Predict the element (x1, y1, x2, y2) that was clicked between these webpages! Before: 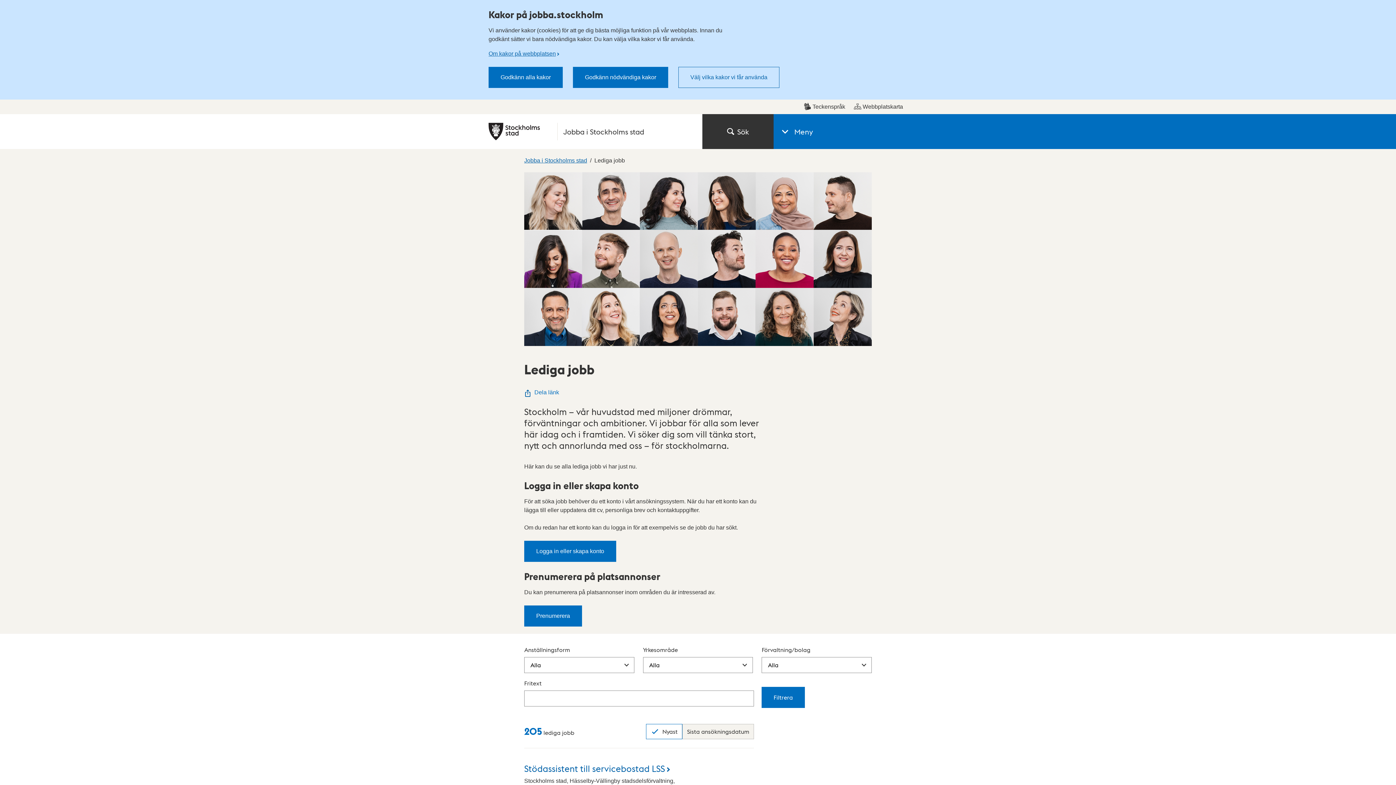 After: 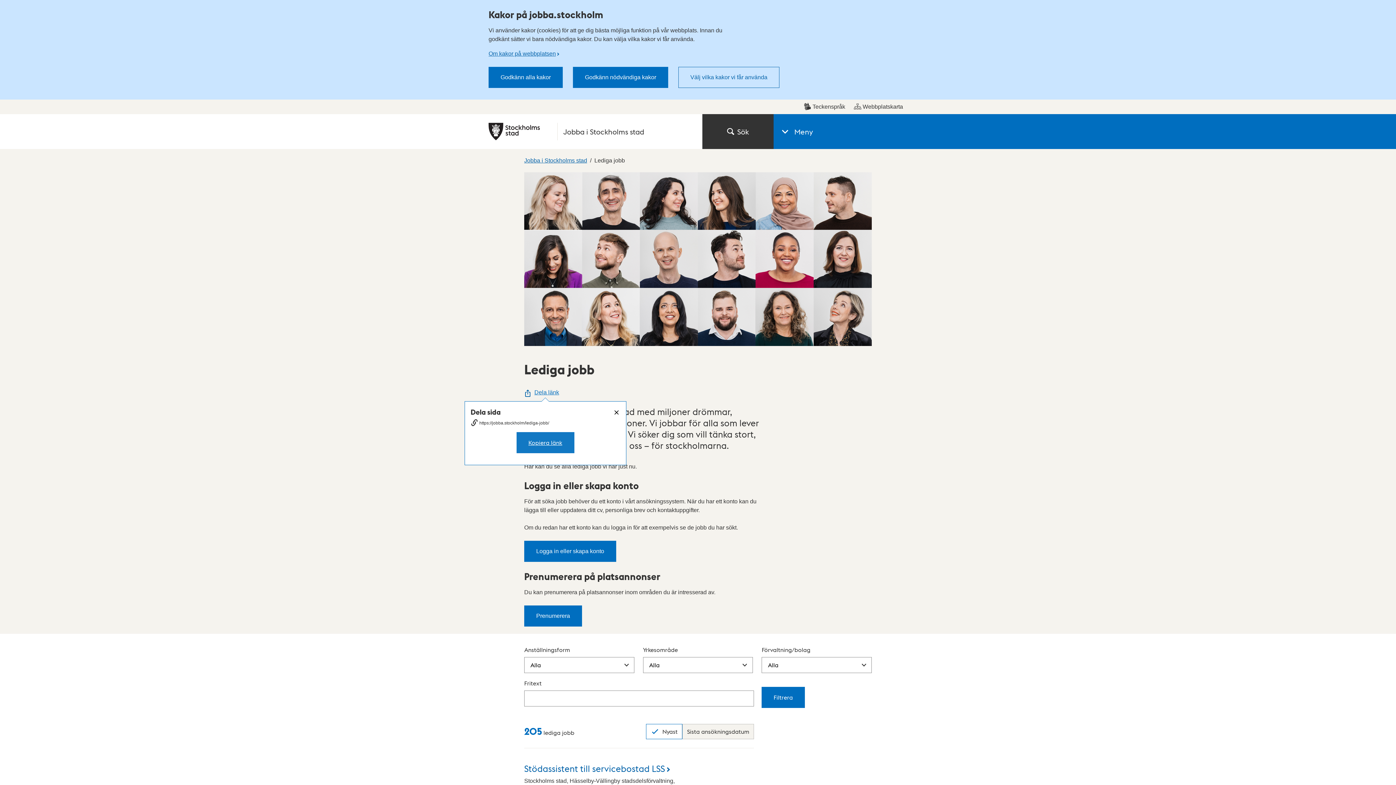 Action: label: Dela länk bbox: (524, 388, 559, 397)